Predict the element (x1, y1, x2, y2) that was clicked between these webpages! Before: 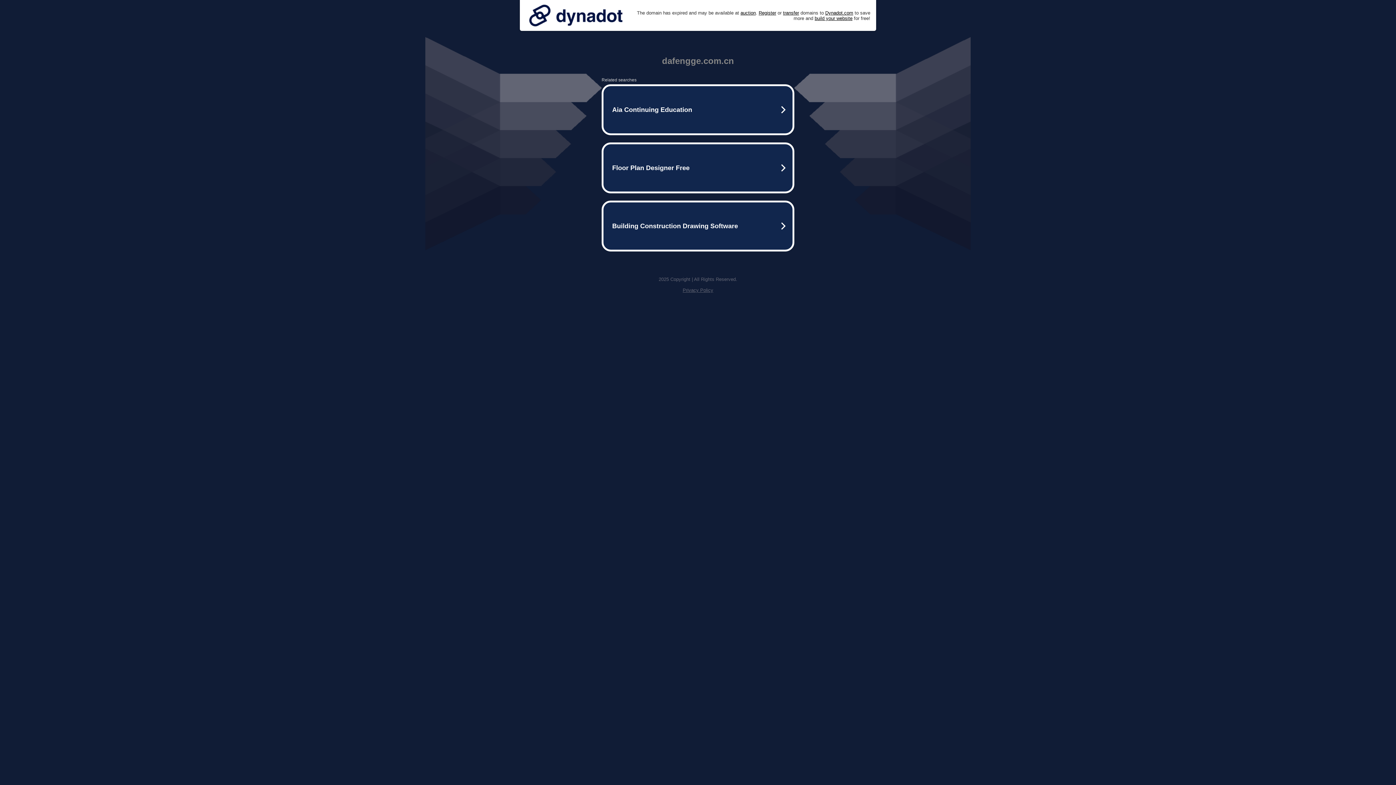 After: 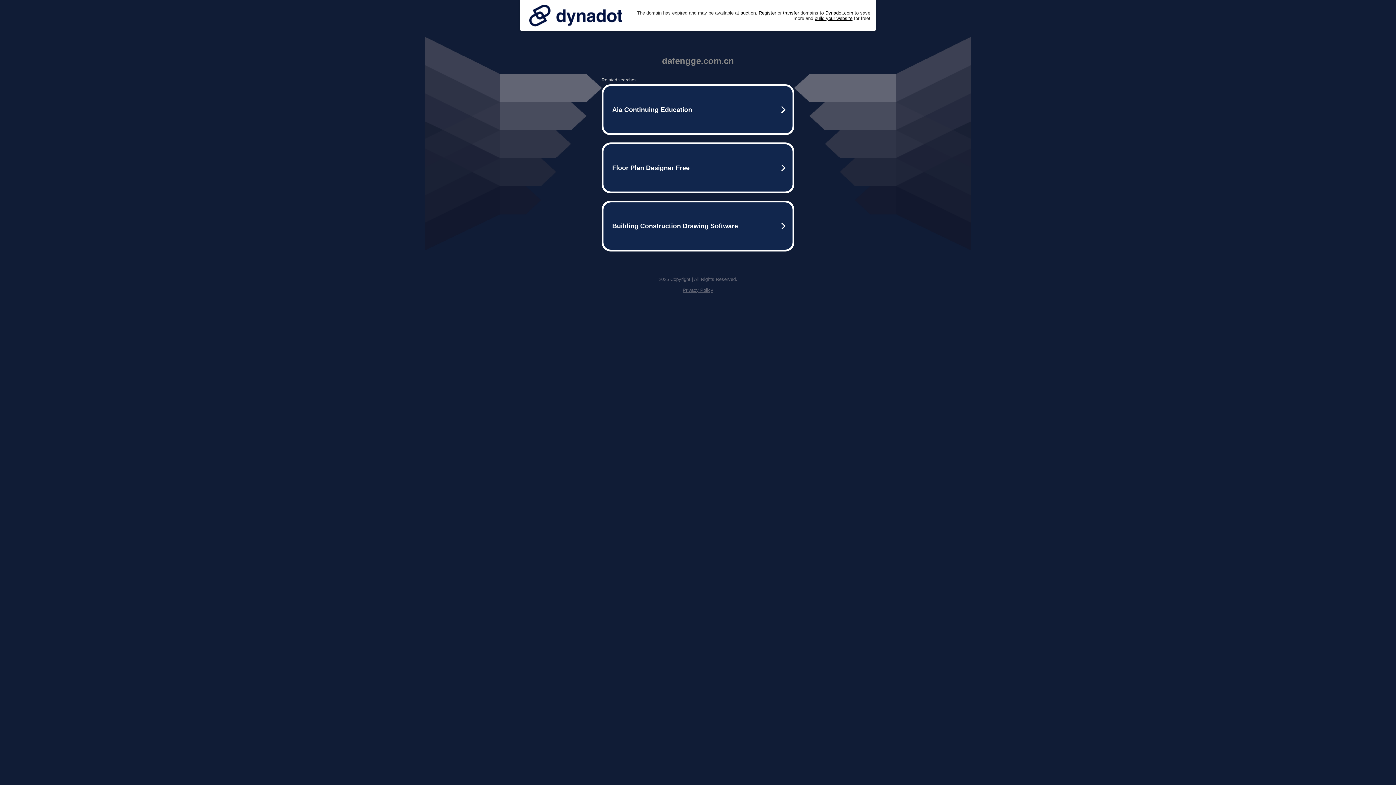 Action: bbox: (525, 0, 626, 30)